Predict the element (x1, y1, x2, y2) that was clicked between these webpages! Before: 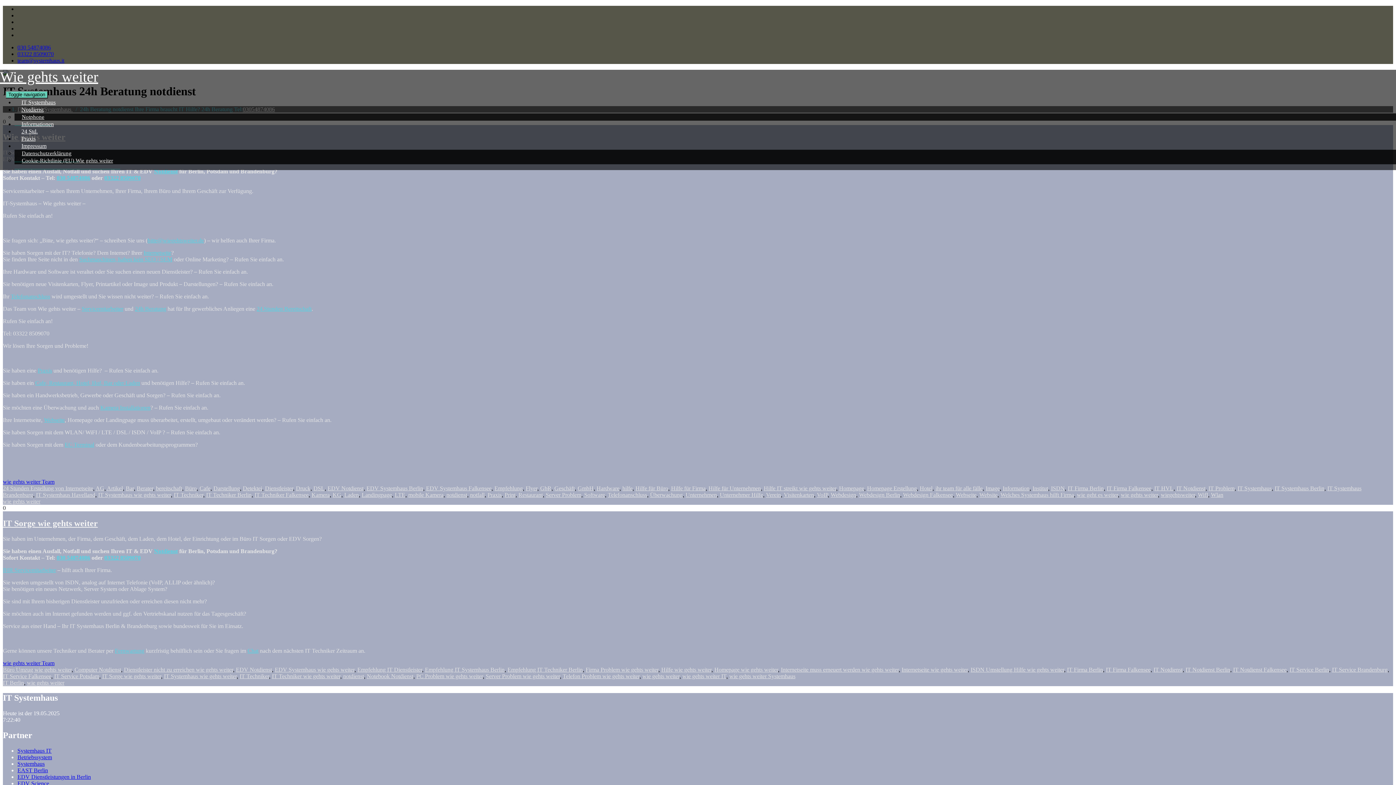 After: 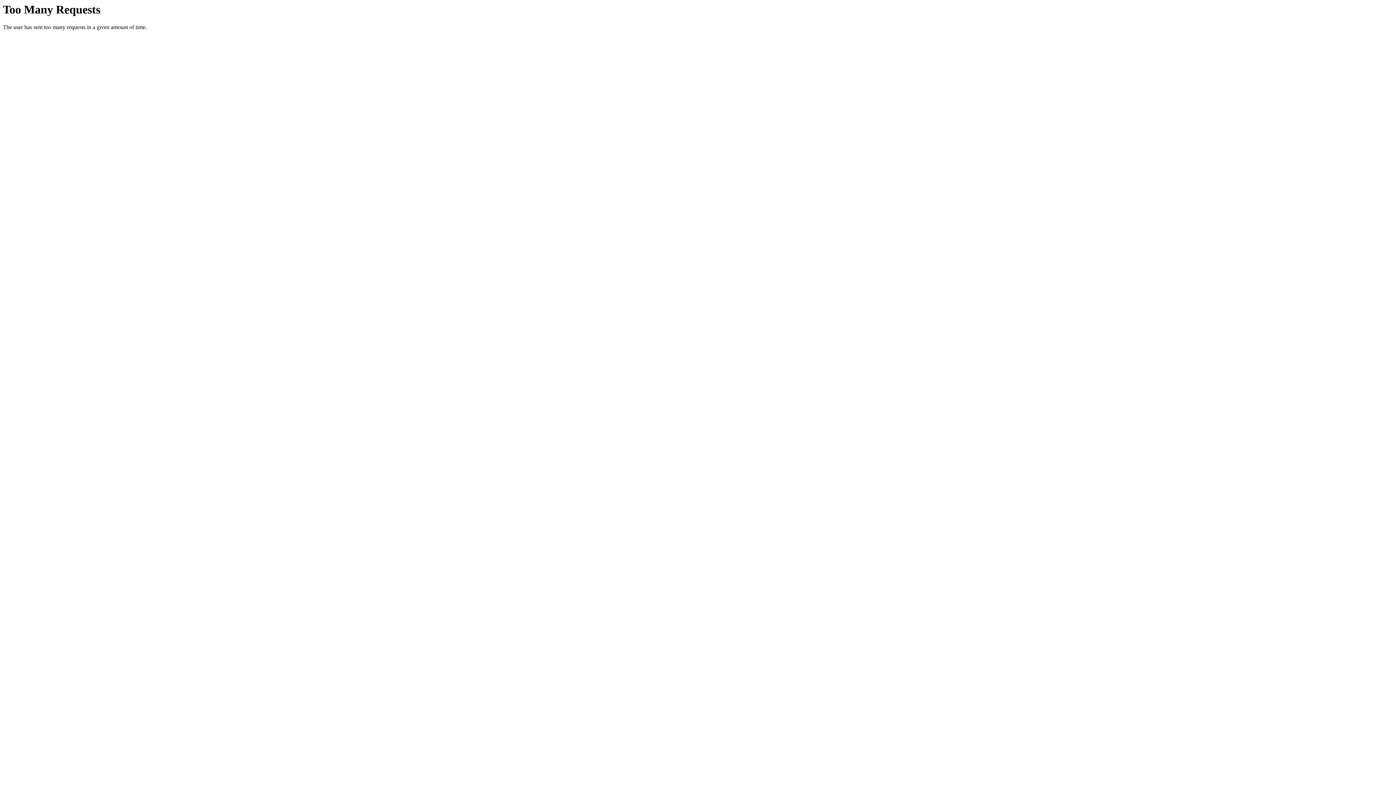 Action: label: IHR Servicemitarbeiter bbox: (2, 567, 56, 573)